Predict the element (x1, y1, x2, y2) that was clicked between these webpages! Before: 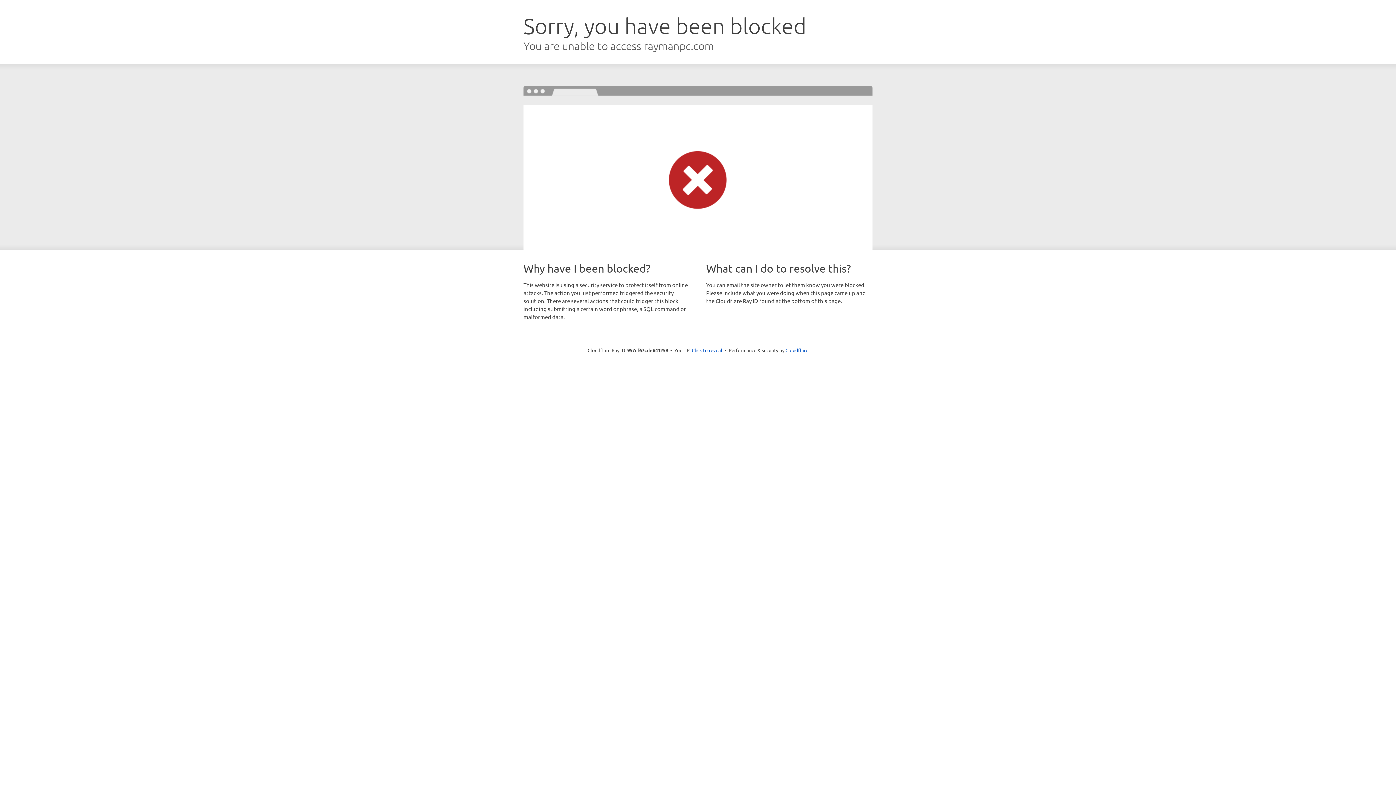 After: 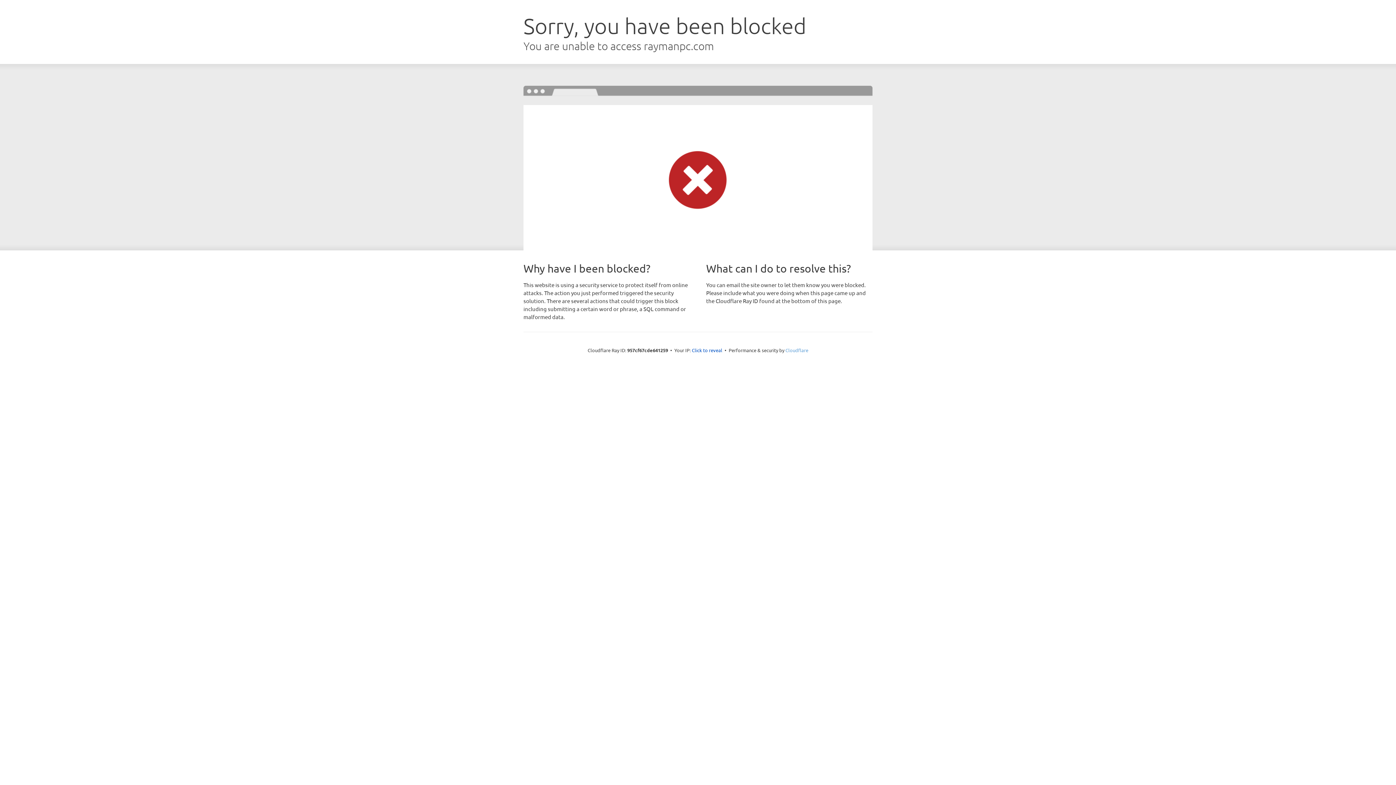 Action: bbox: (785, 347, 808, 353) label: Cloudflare